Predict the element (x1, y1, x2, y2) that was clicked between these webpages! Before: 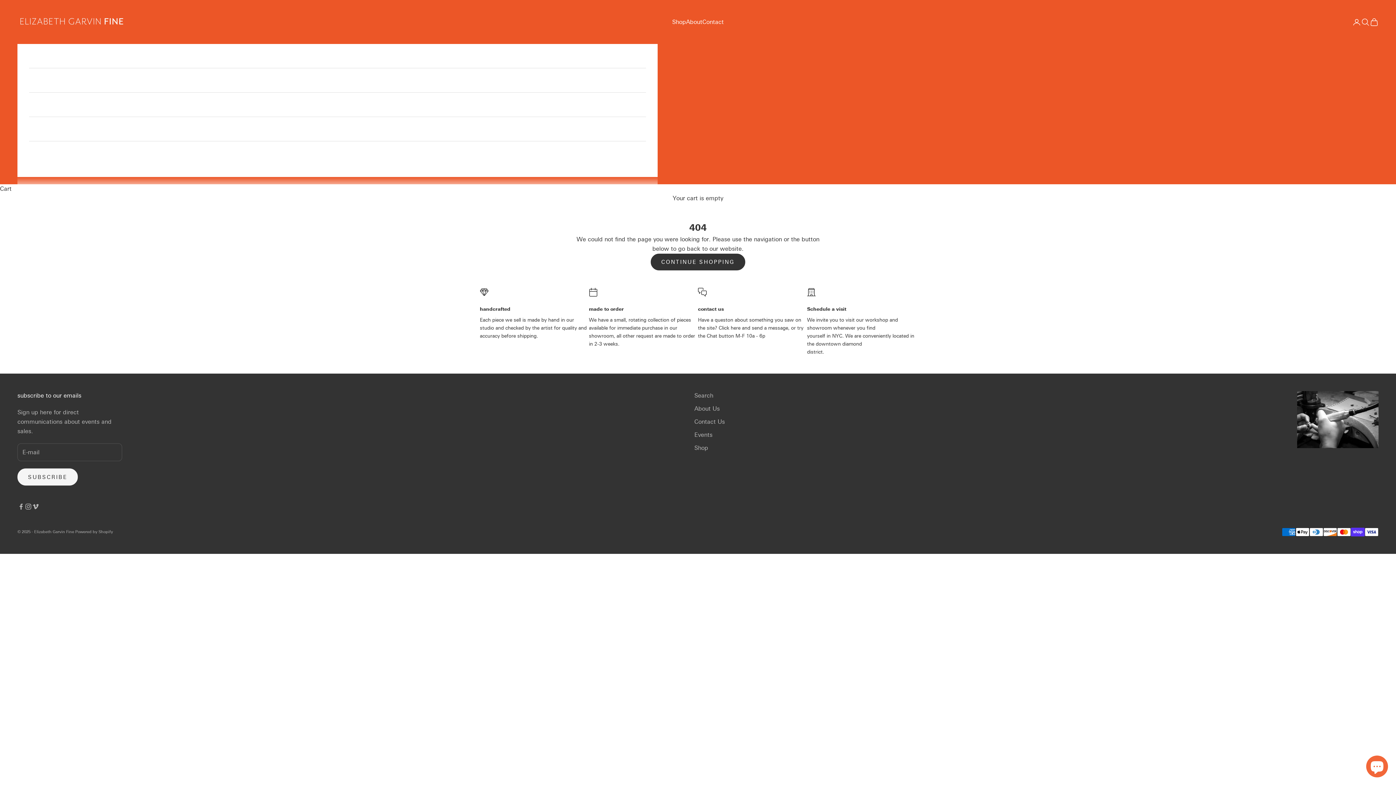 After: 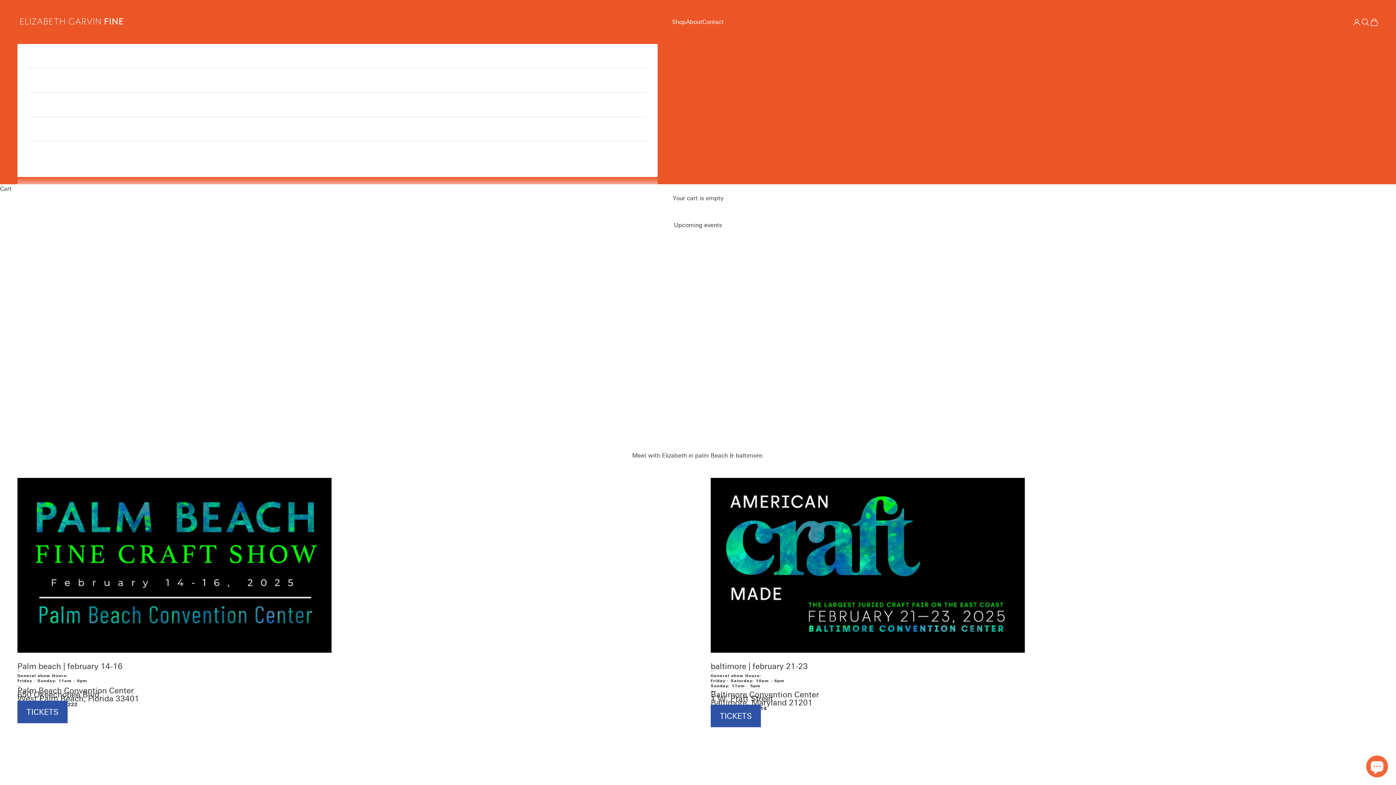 Action: bbox: (29, 92, 646, 116) label: Events